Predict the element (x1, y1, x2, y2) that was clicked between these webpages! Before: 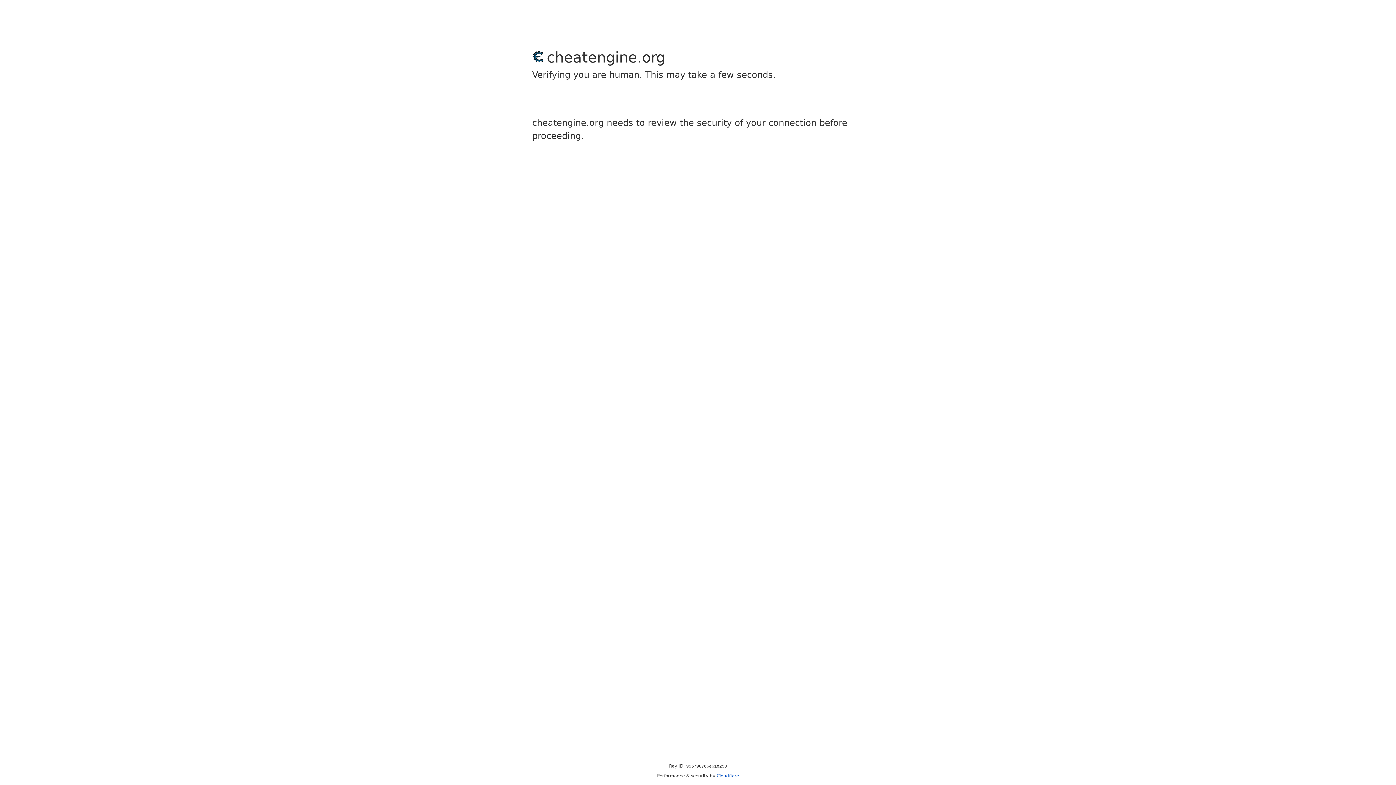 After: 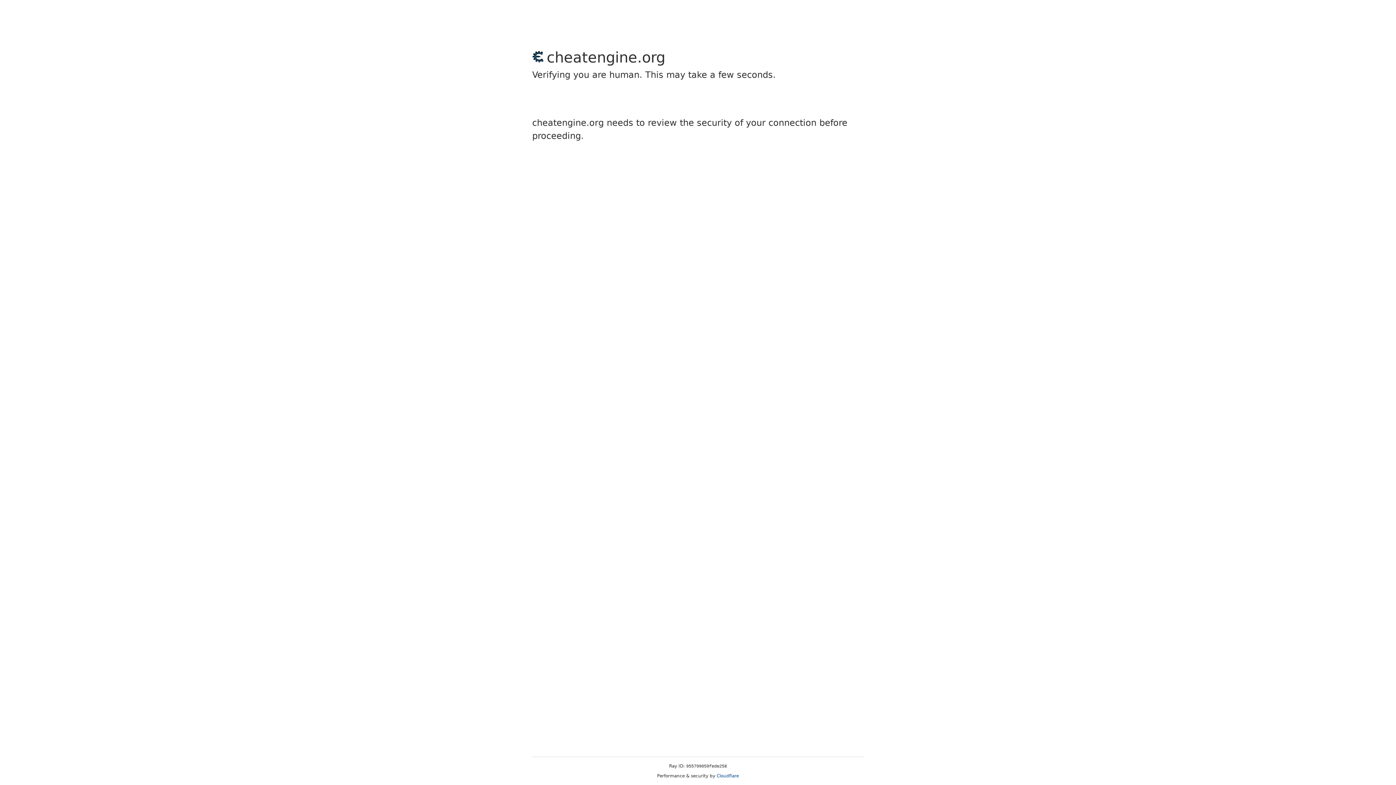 Action: bbox: (716, 773, 739, 778) label: Cloudflare